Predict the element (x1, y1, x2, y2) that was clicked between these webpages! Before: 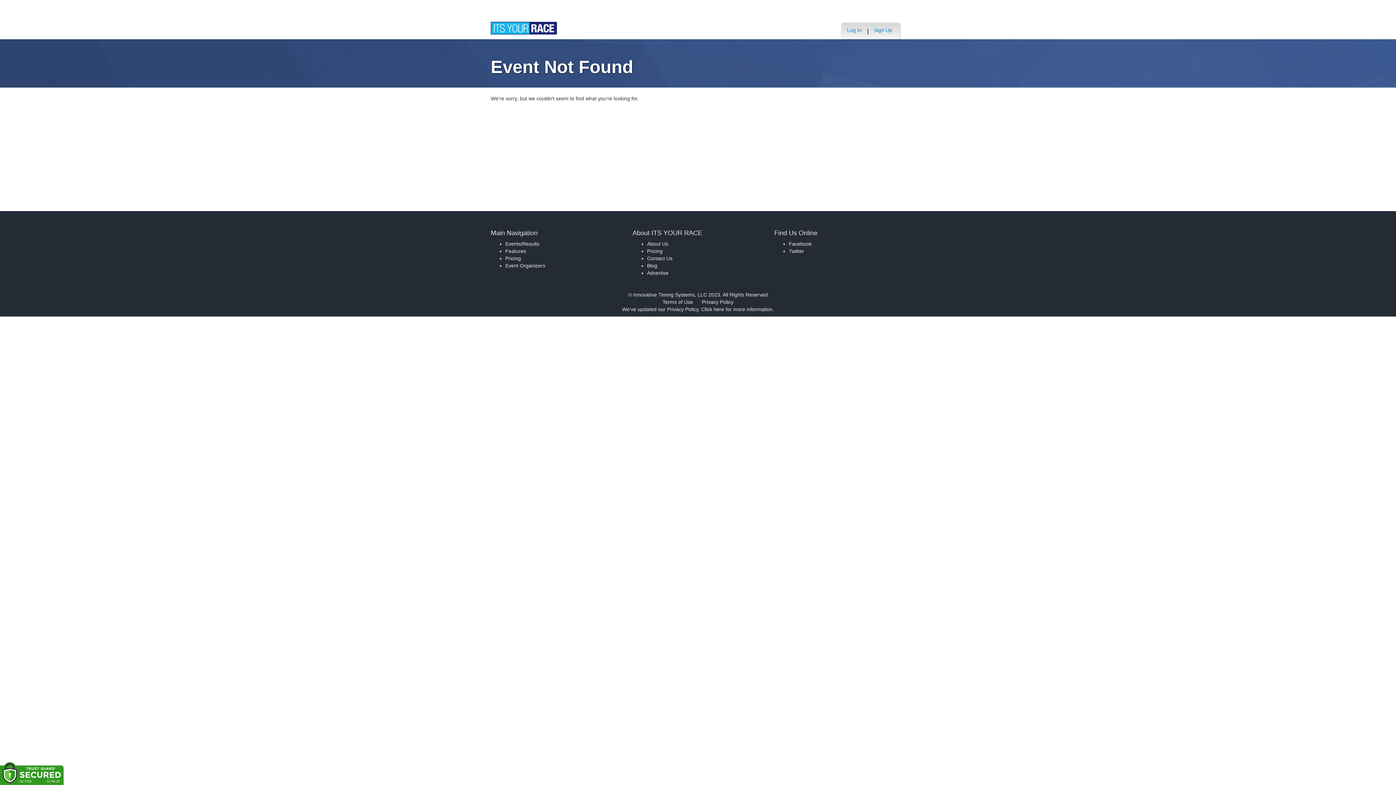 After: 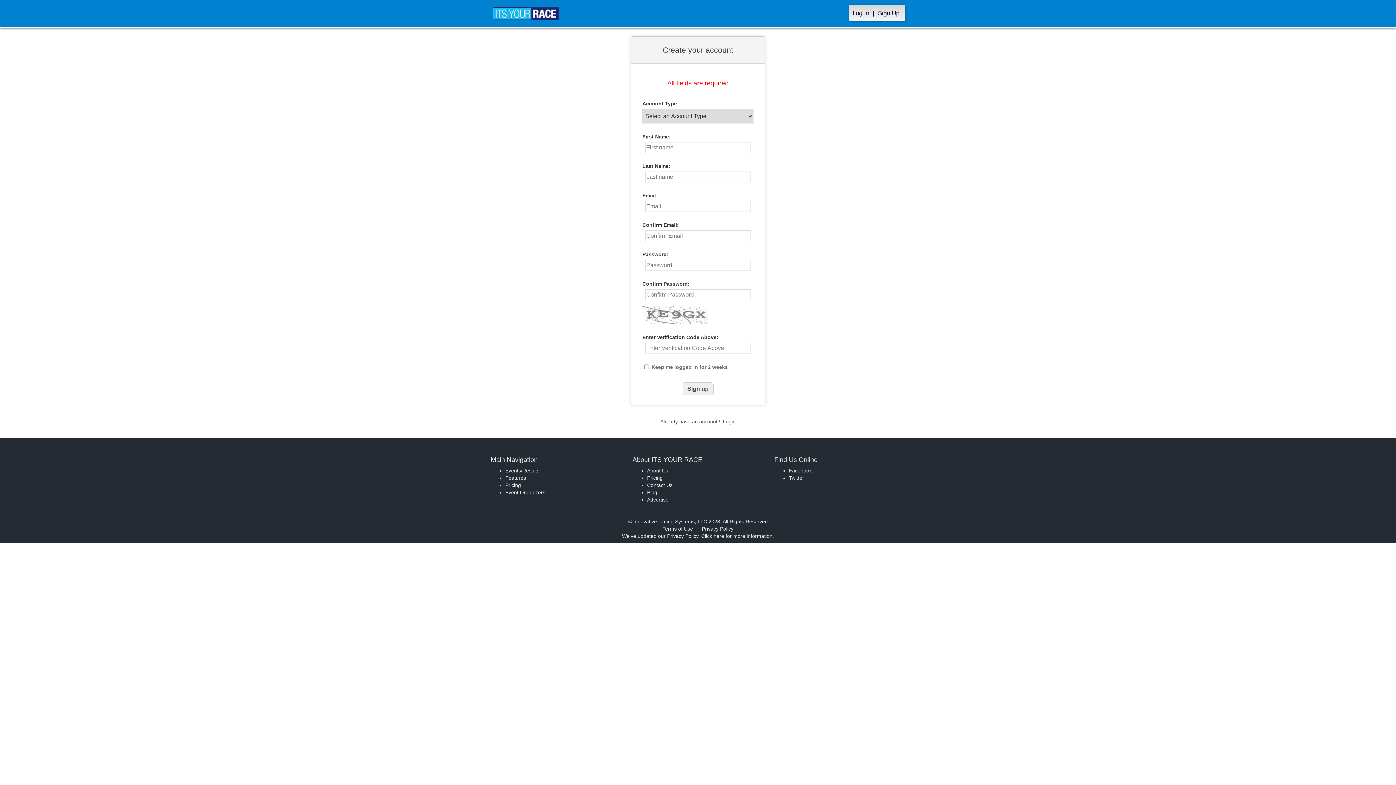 Action: label: Sign Up bbox: (868, 22, 897, 37)